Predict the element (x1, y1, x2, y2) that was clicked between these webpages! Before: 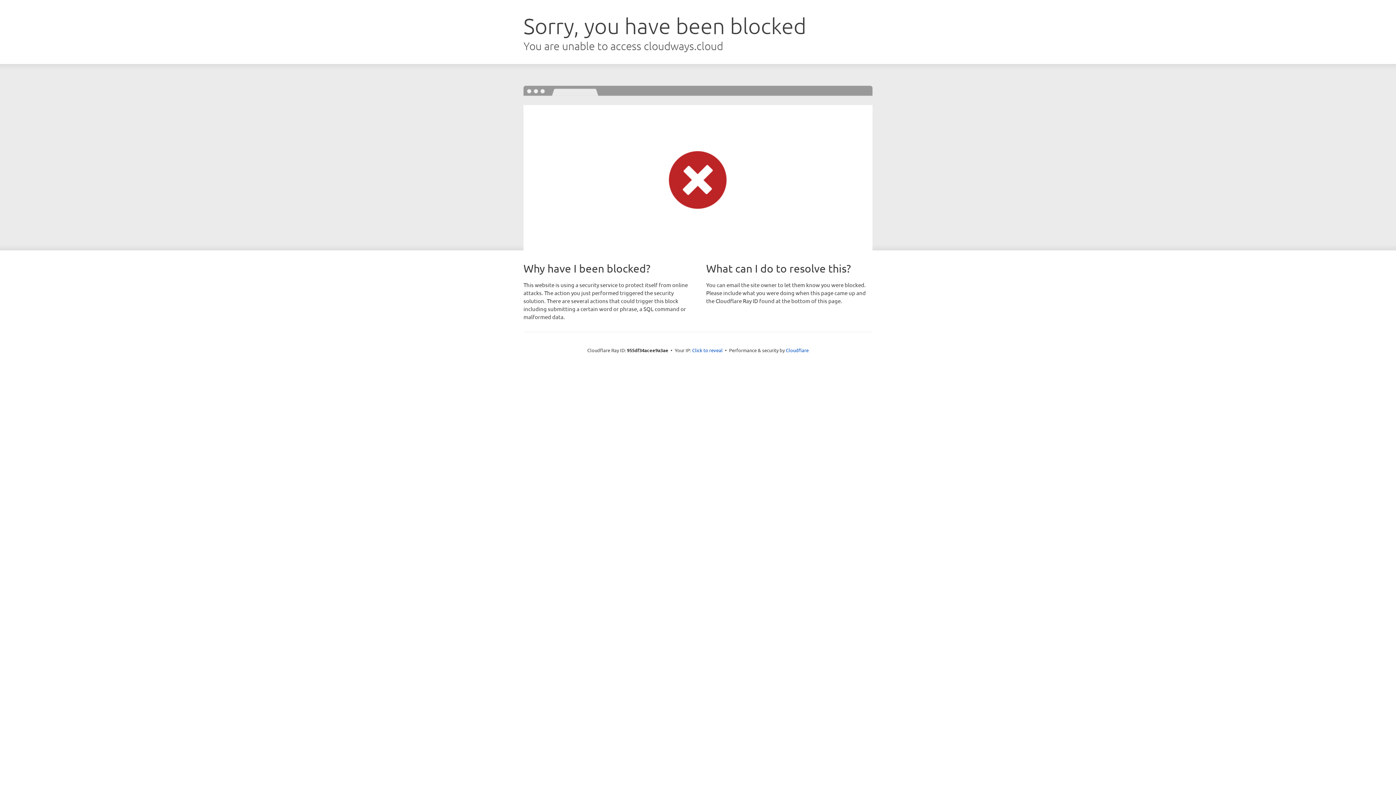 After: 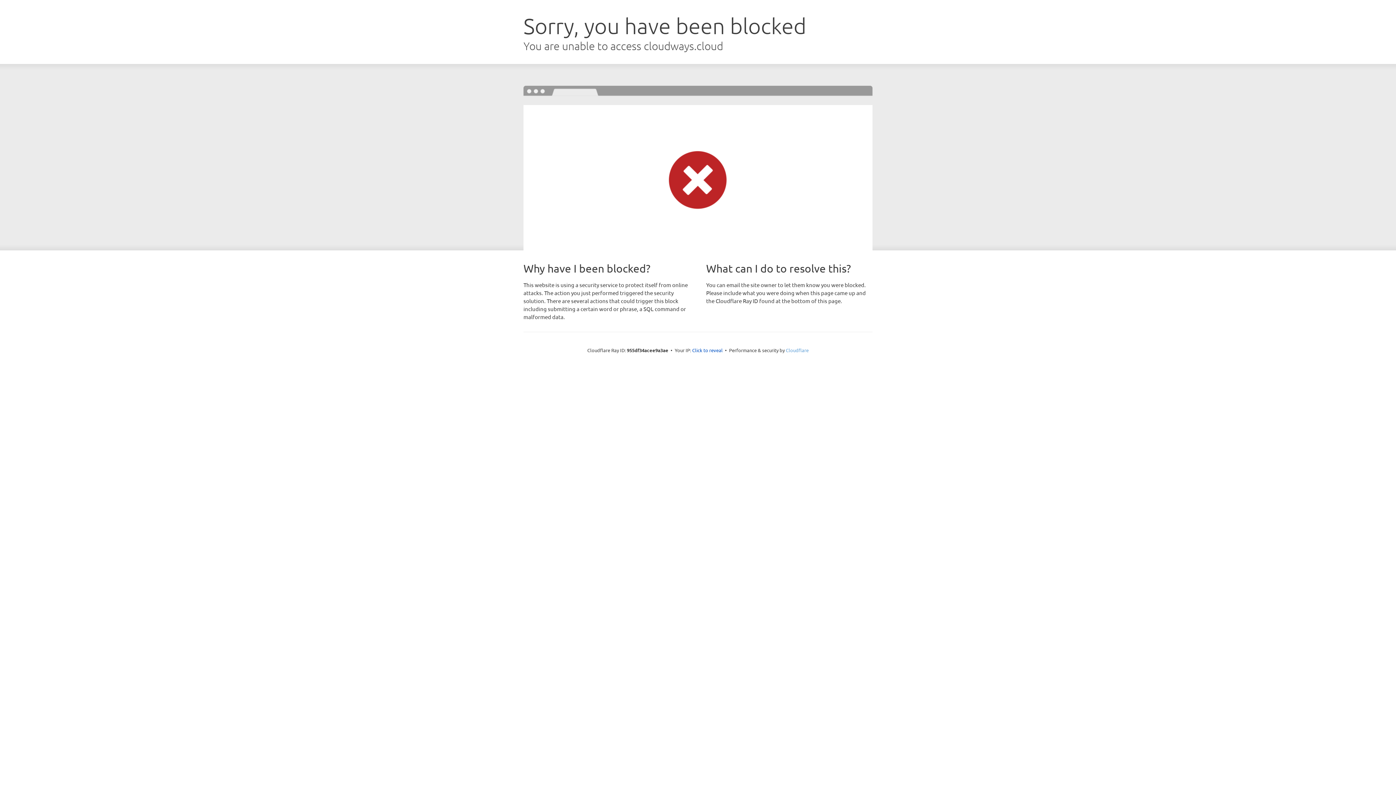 Action: bbox: (786, 347, 808, 353) label: Cloudflare